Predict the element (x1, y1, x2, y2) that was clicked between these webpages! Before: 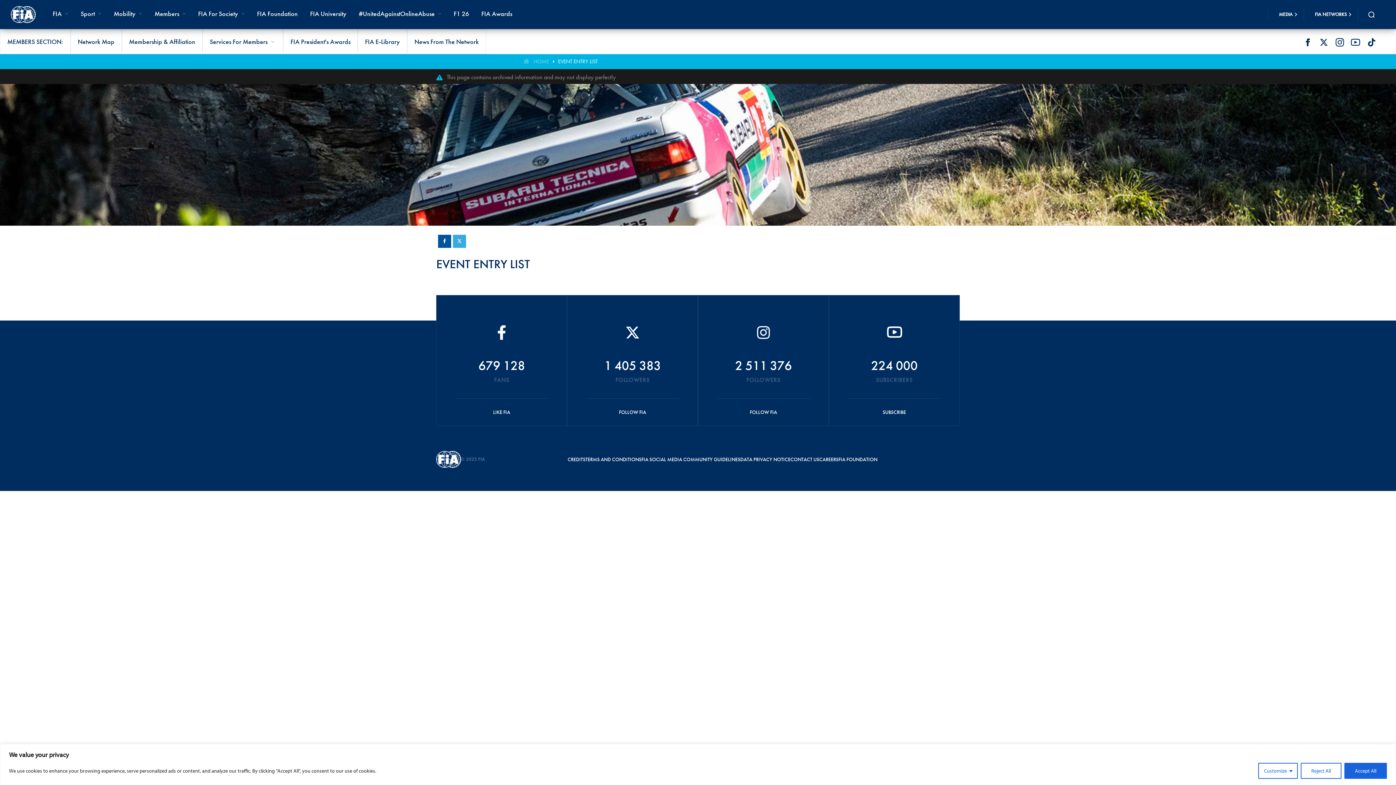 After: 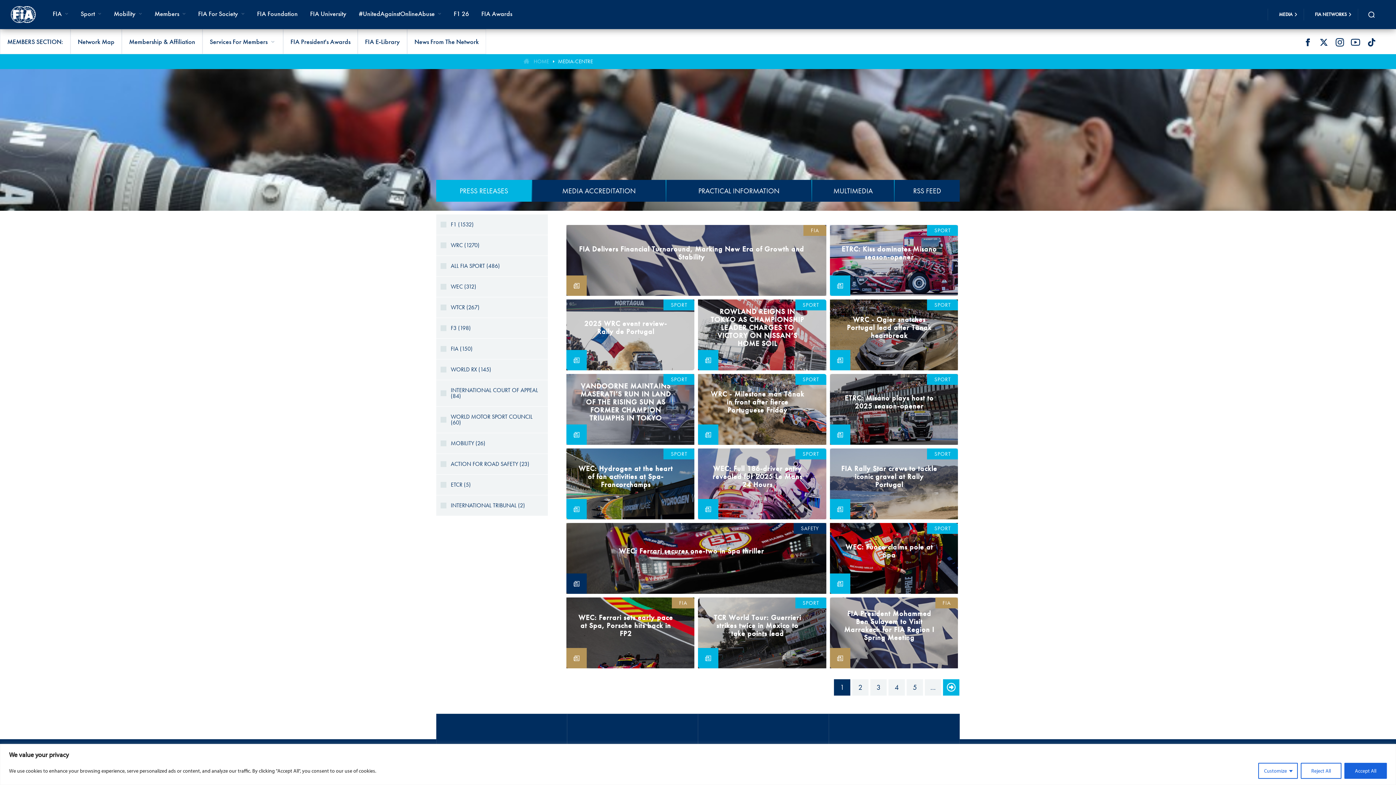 Action: label: MEDIA bbox: (1279, 8, 1293, 20)